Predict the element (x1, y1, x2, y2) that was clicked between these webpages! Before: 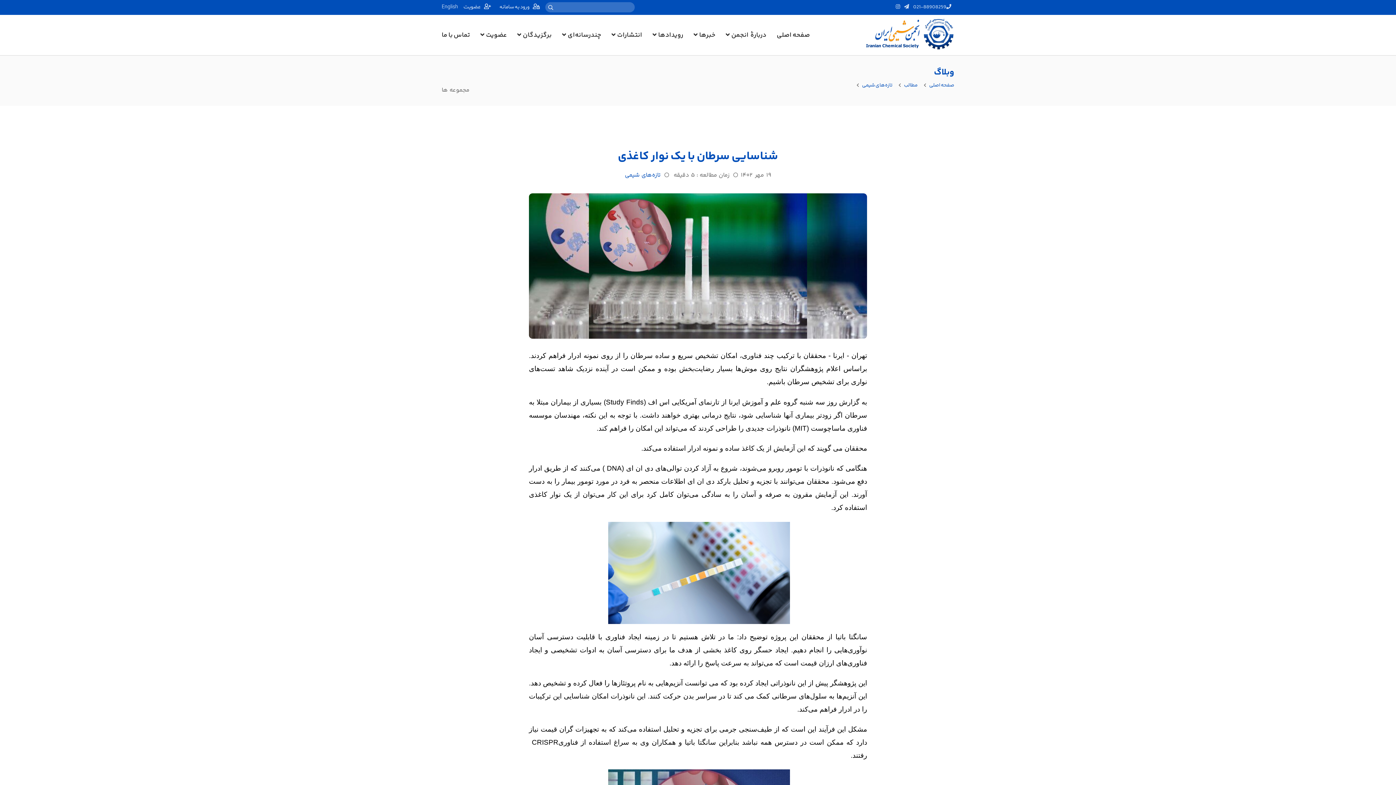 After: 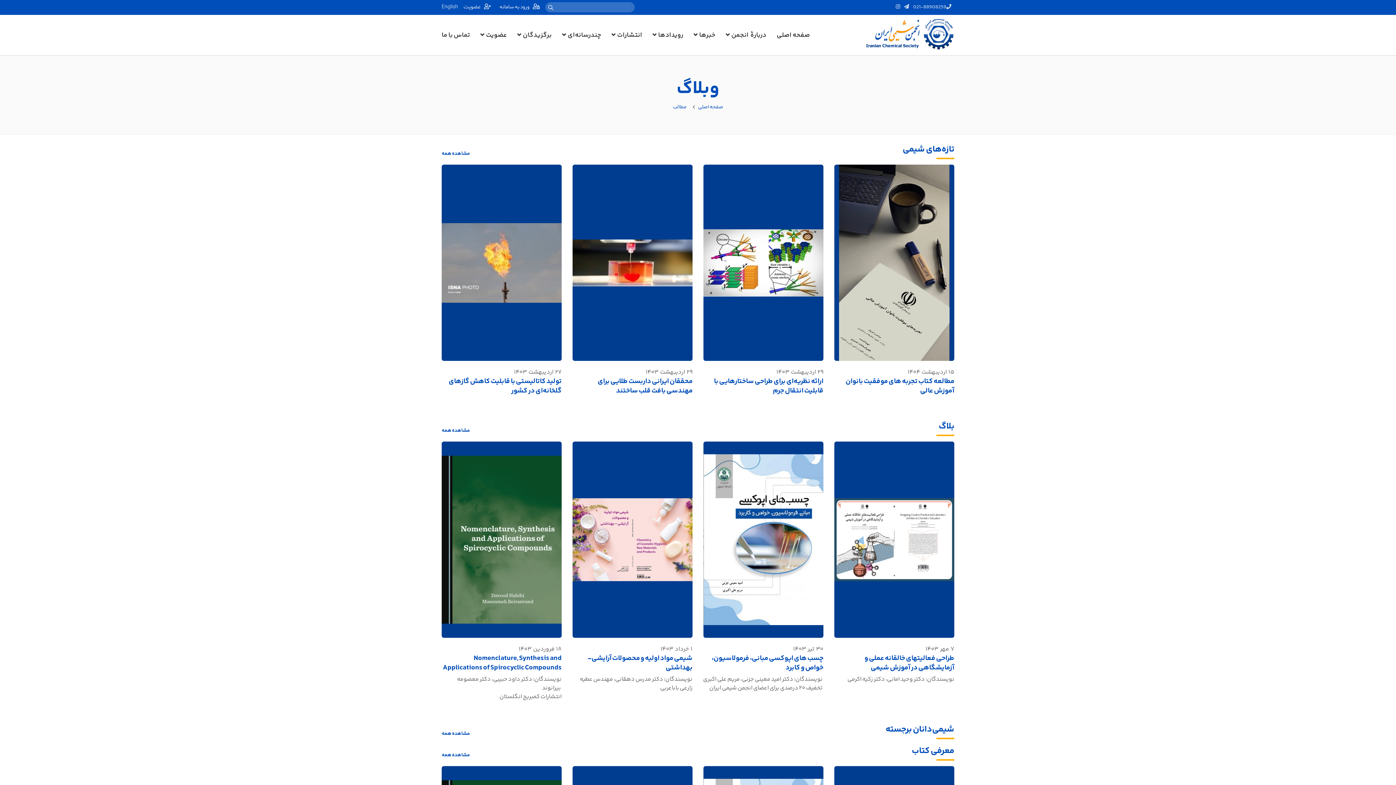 Action: label: مطالب bbox: (904, 81, 918, 89)